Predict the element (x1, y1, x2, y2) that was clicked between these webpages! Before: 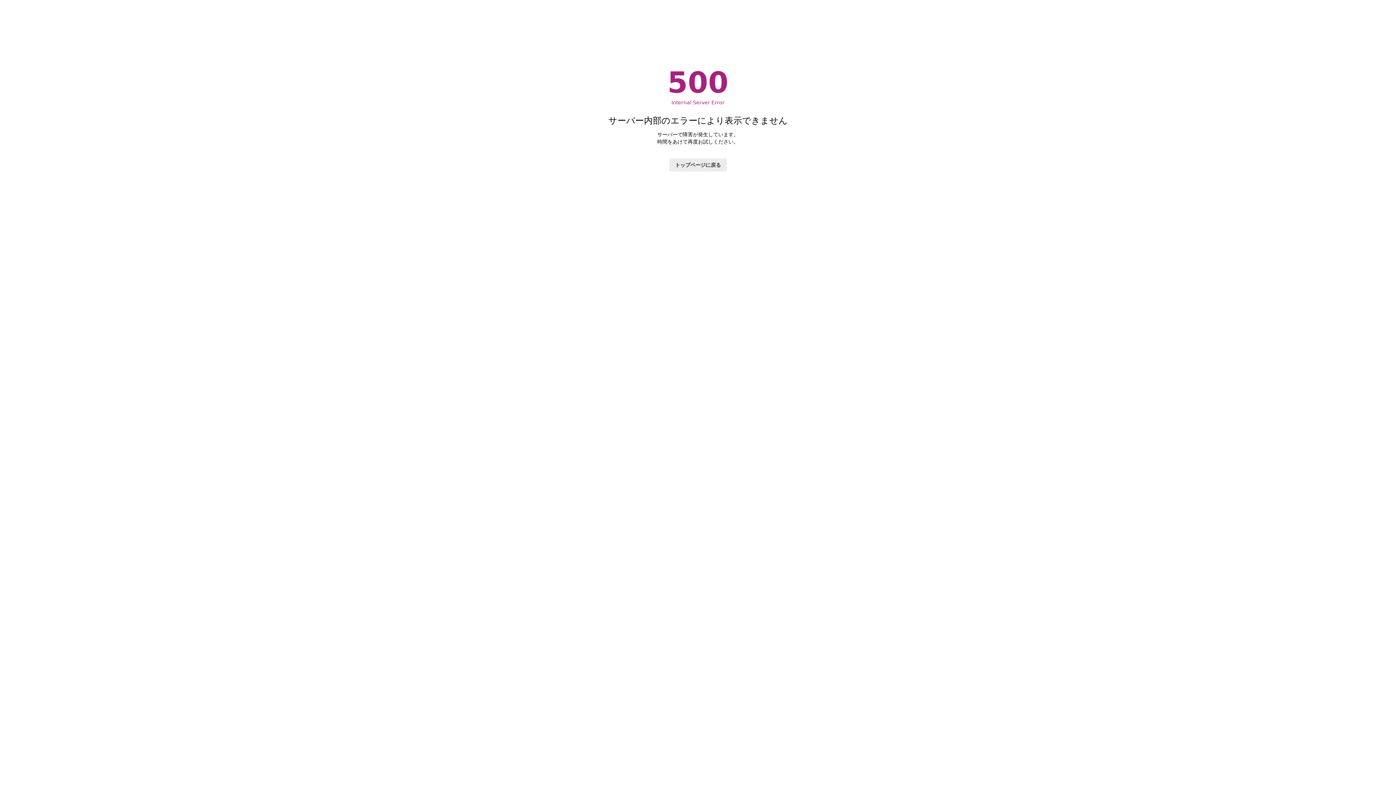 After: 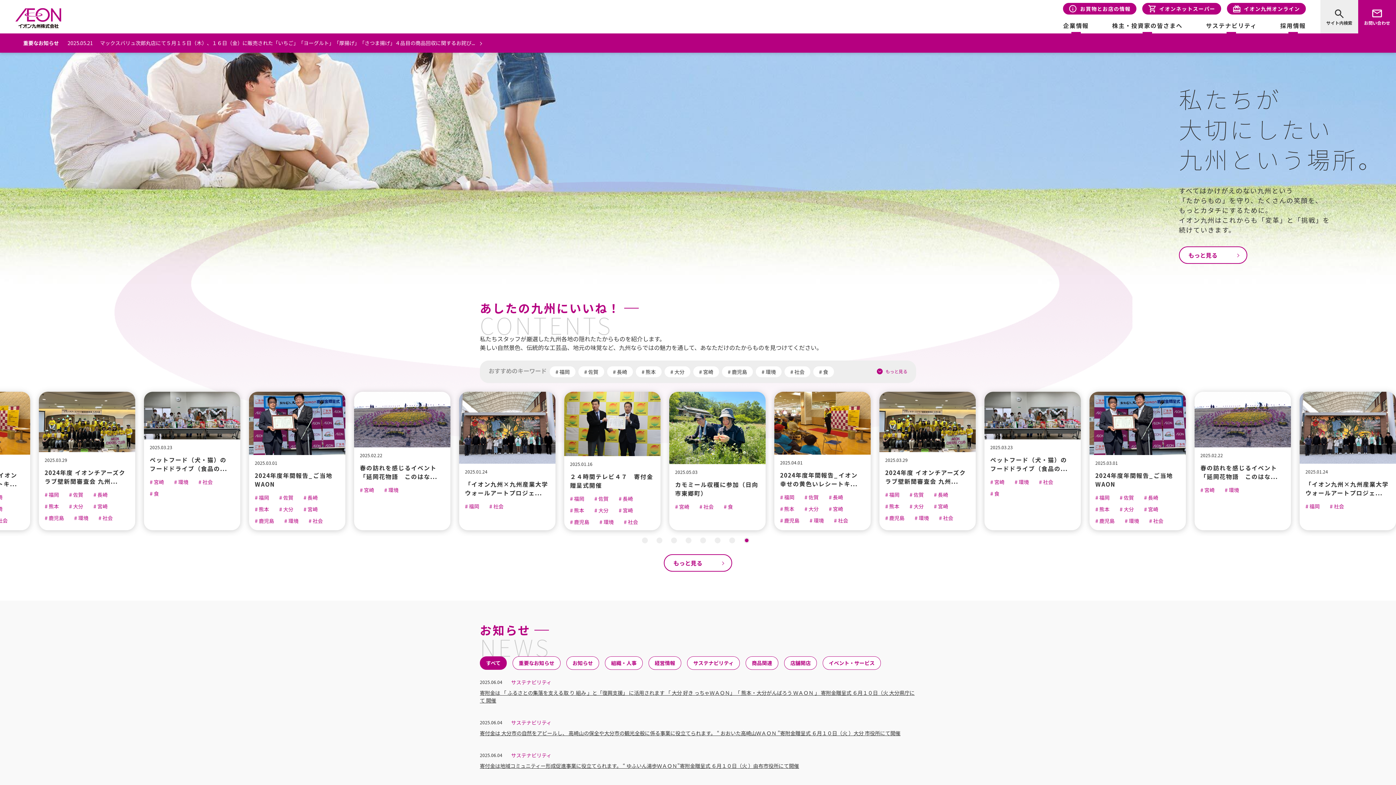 Action: bbox: (669, 158, 726, 171) label: トップページに戻る